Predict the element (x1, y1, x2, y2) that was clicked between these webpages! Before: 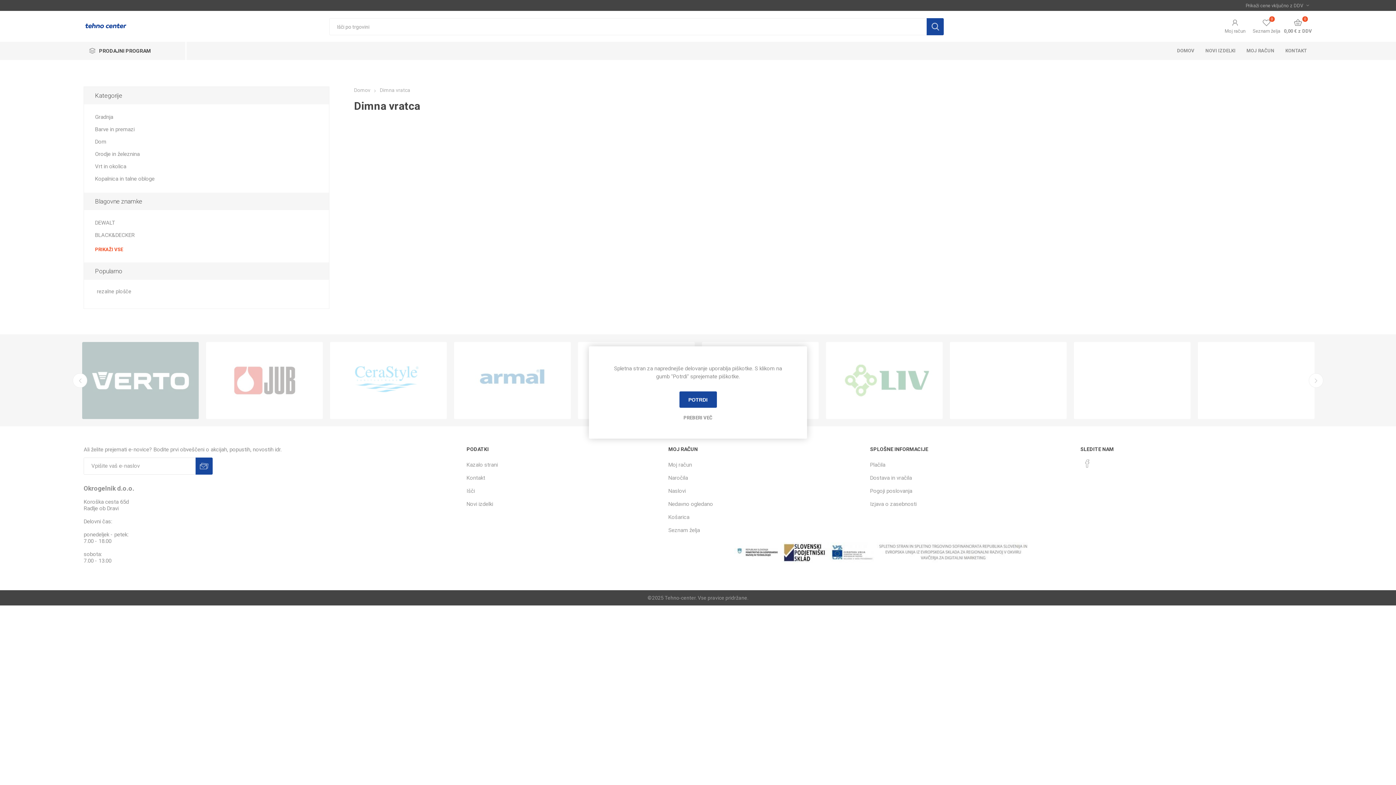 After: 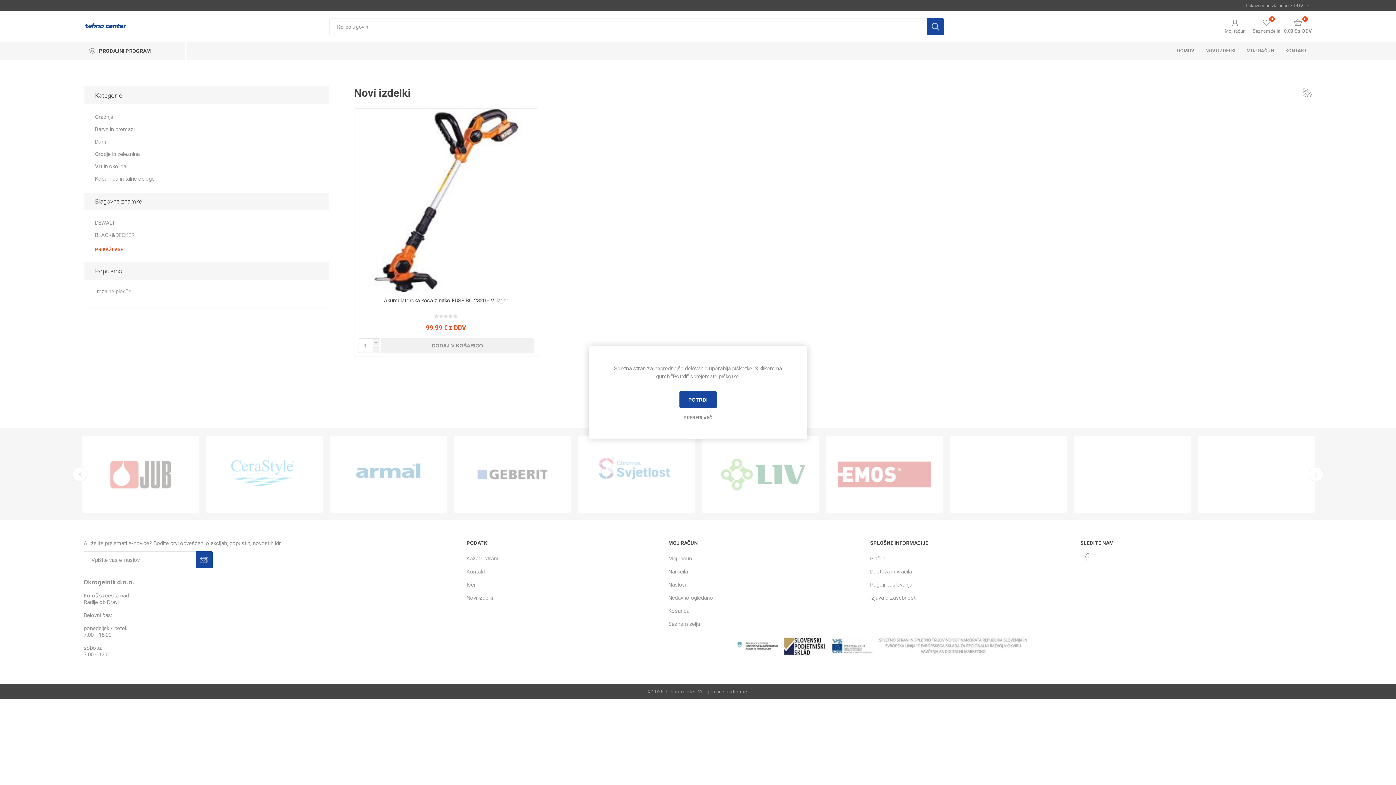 Action: label: NOVI IZDELKI bbox: (1200, 41, 1241, 60)